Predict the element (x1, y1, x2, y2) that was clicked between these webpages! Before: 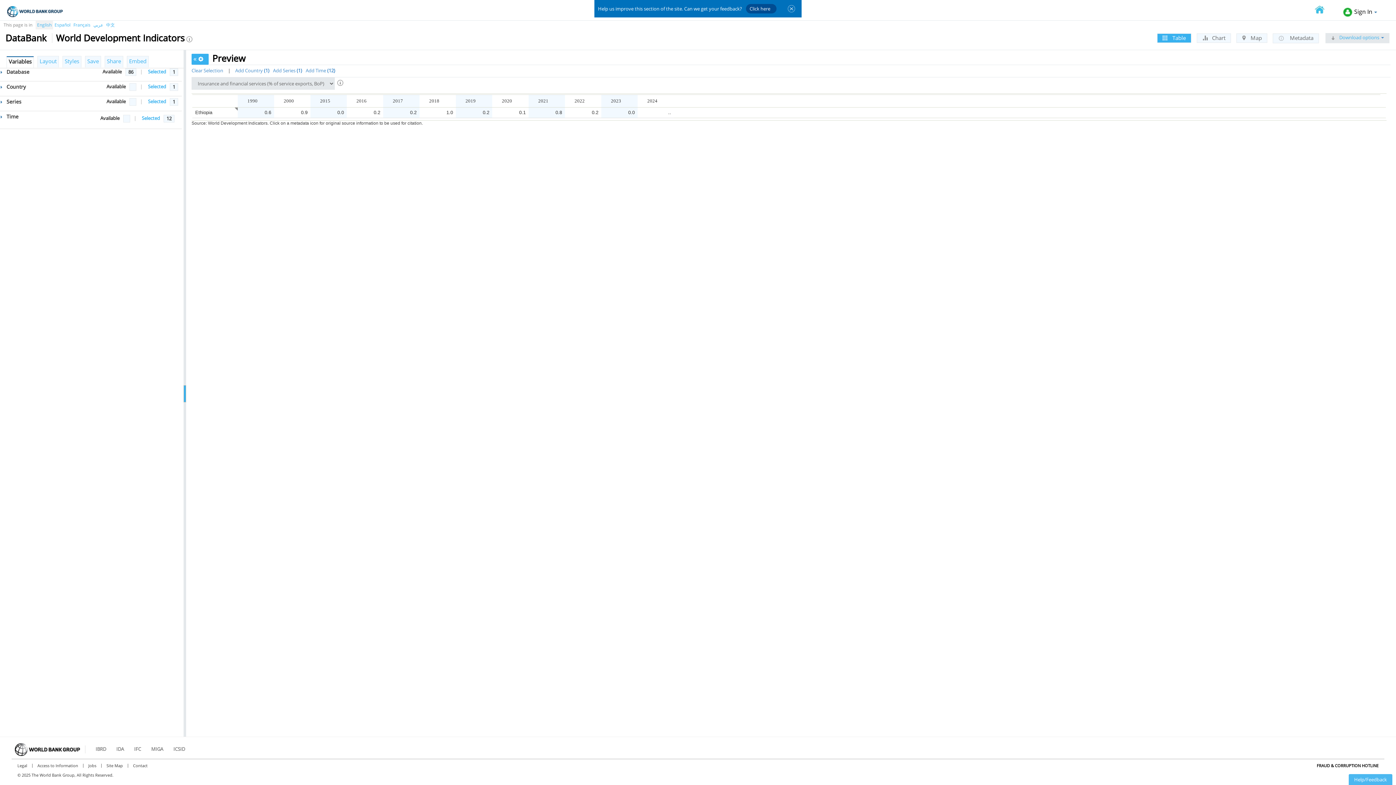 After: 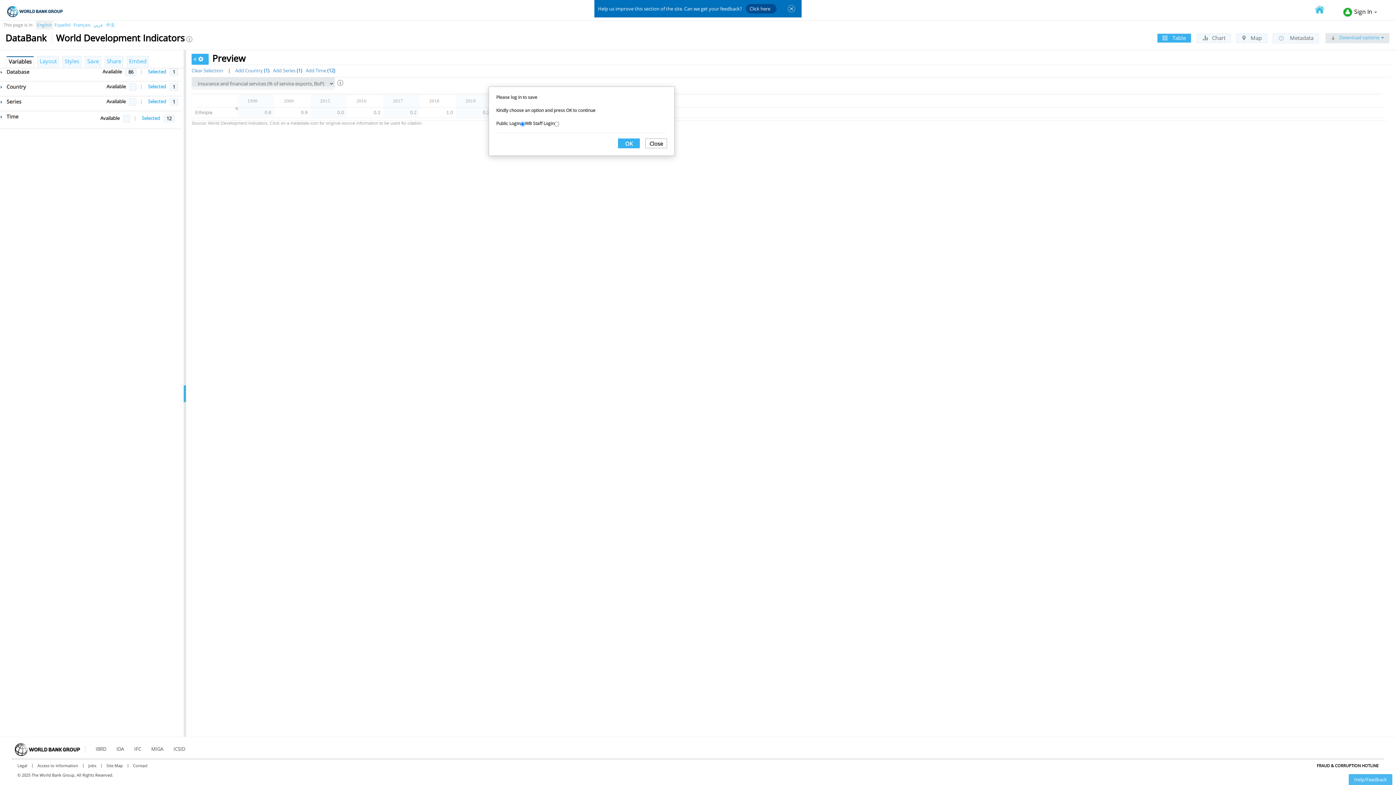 Action: label: Save bbox: (85, 56, 101, 67)